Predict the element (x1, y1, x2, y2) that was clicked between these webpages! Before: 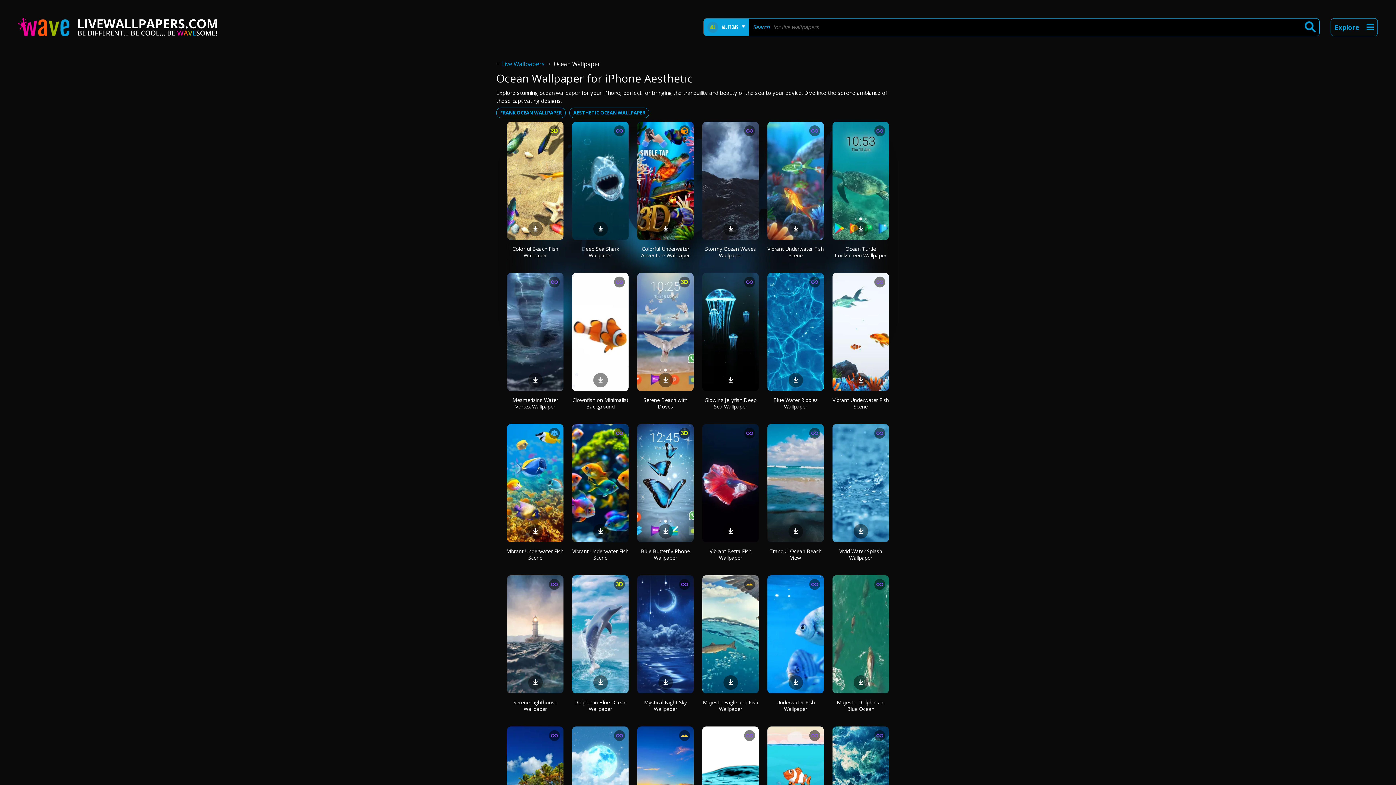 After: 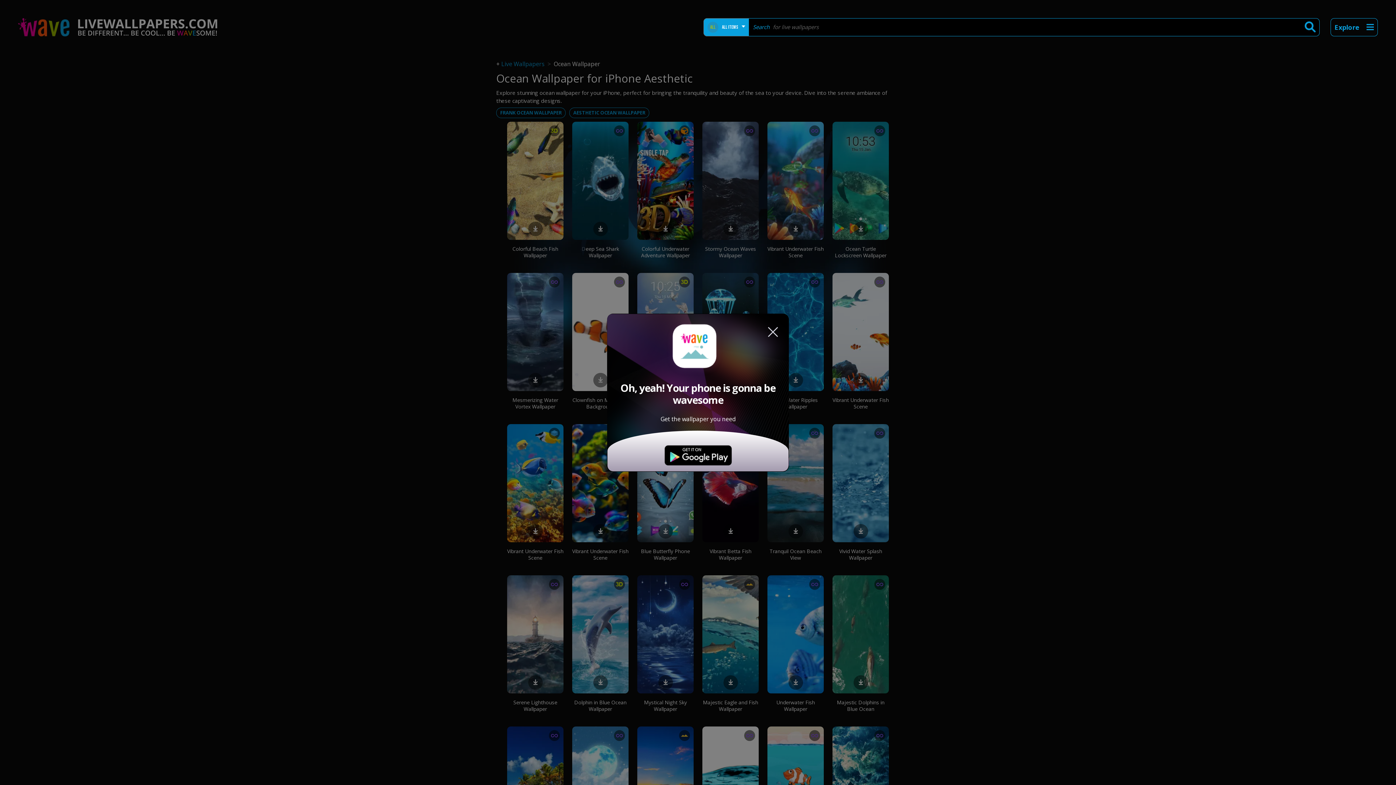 Action: bbox: (725, 677, 736, 685)